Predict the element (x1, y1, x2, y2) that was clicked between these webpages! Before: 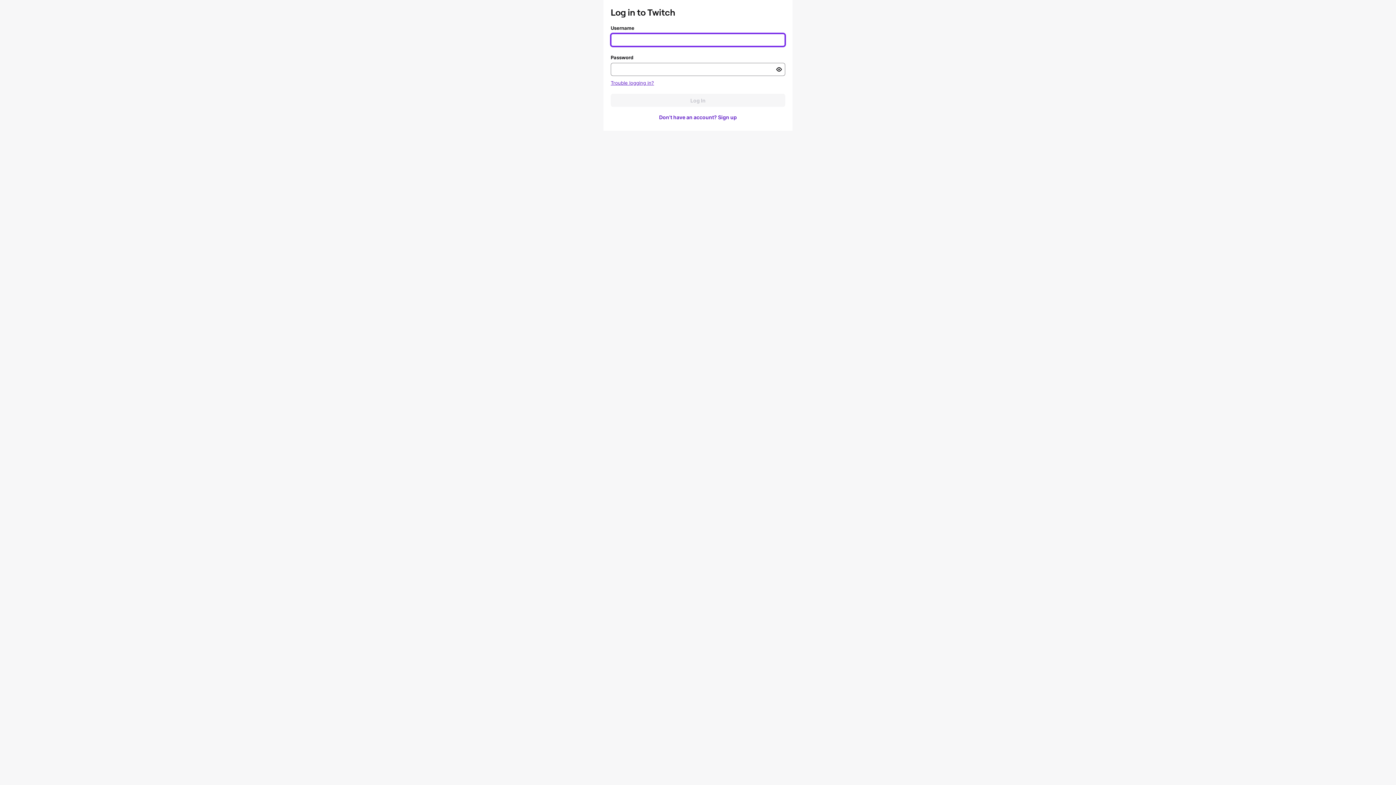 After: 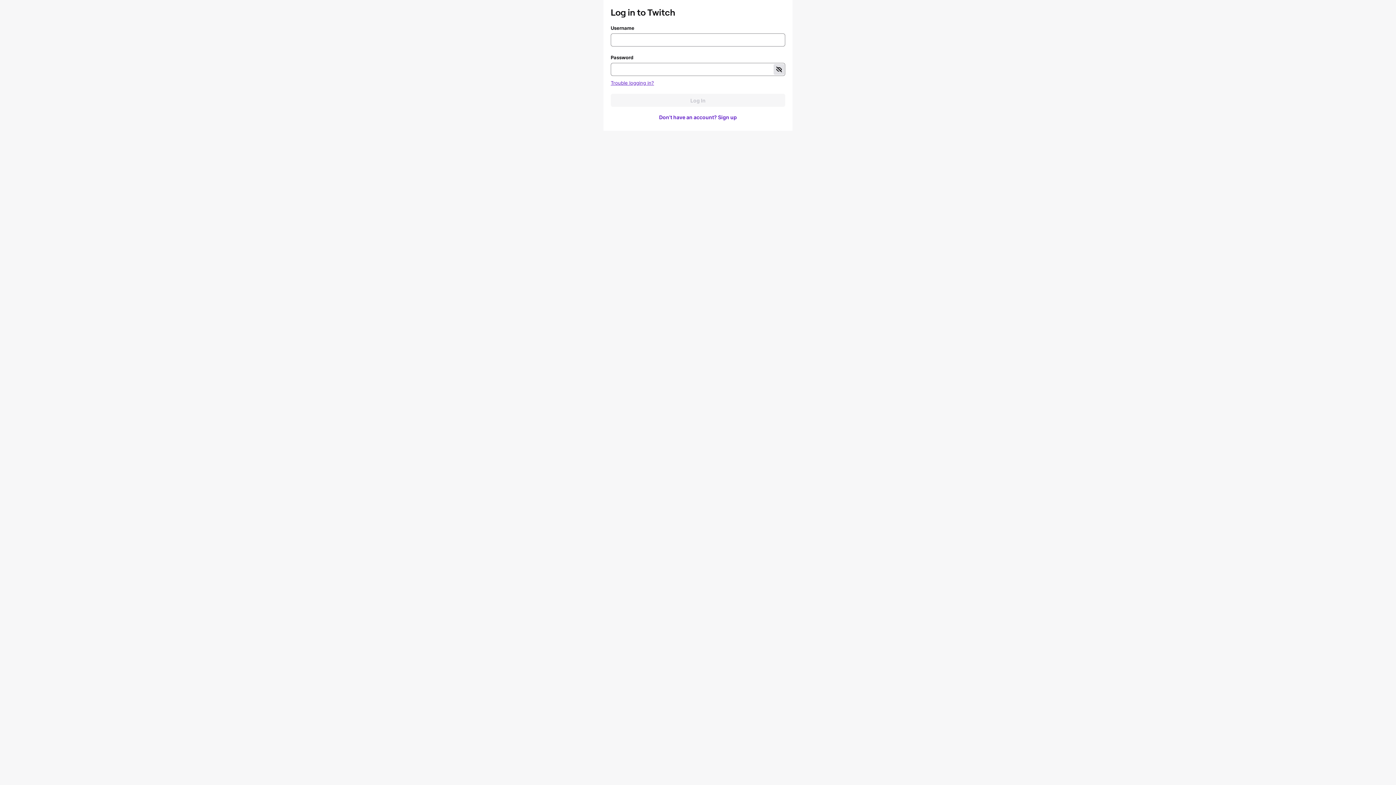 Action: bbox: (773, 64, 784, 74) label: Toggle password visibility